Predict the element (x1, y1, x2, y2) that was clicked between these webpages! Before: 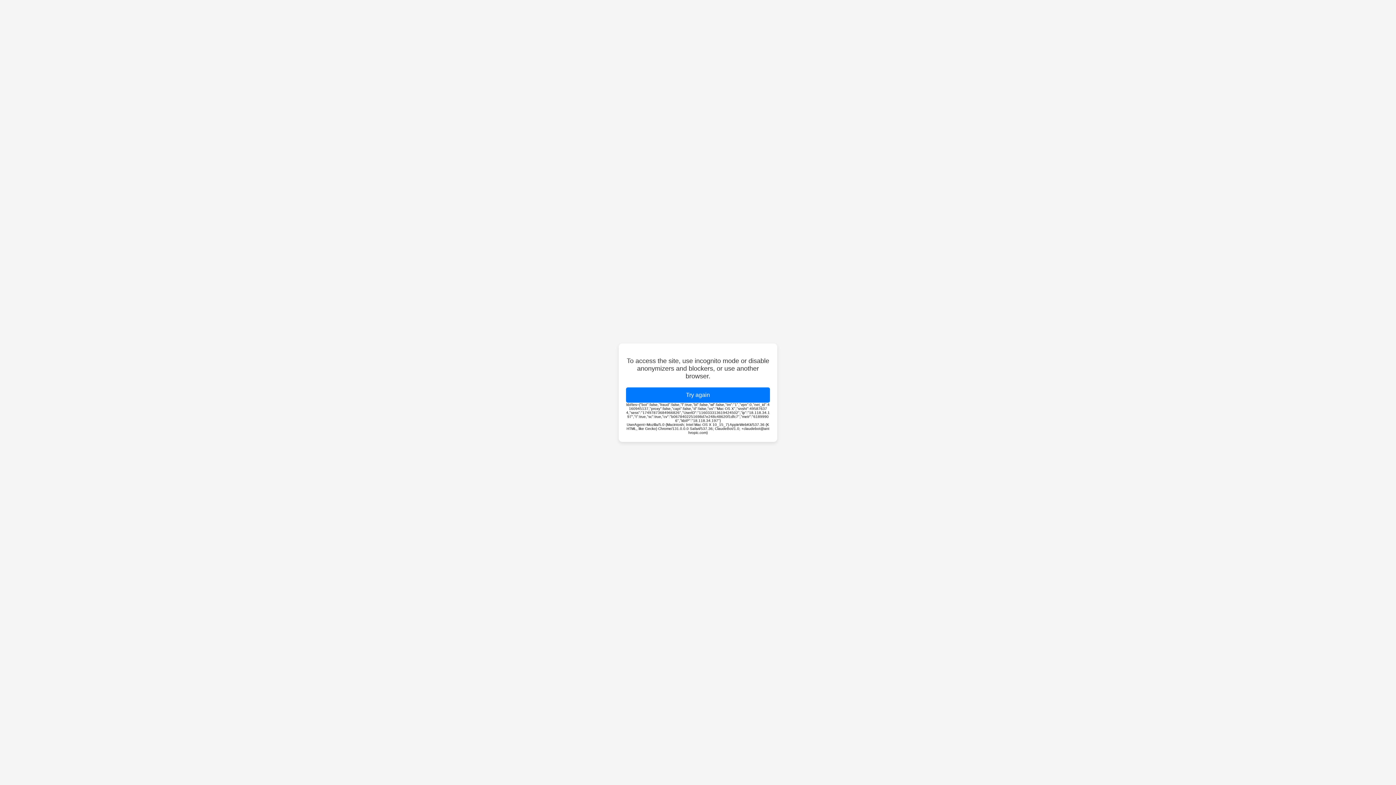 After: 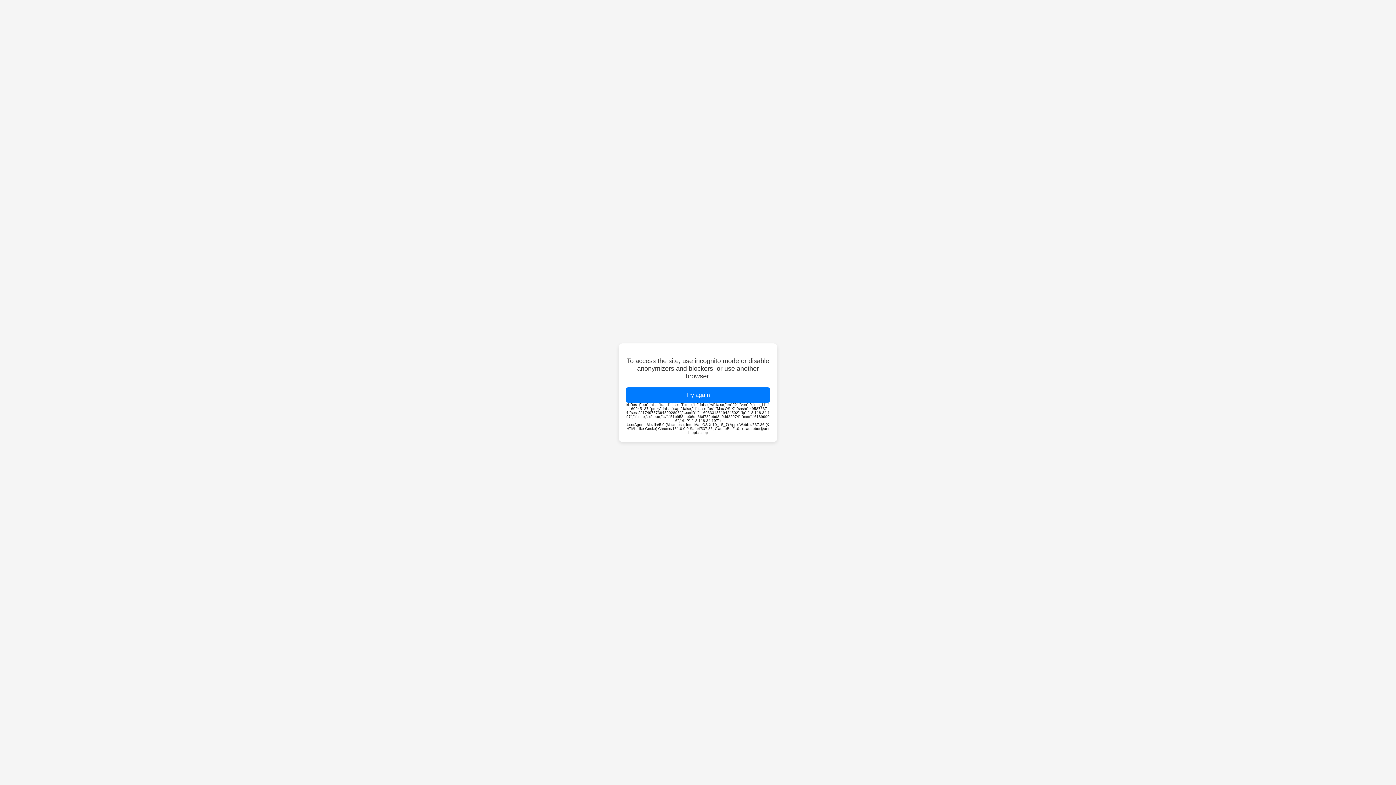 Action: bbox: (626, 387, 770, 402) label: Try again